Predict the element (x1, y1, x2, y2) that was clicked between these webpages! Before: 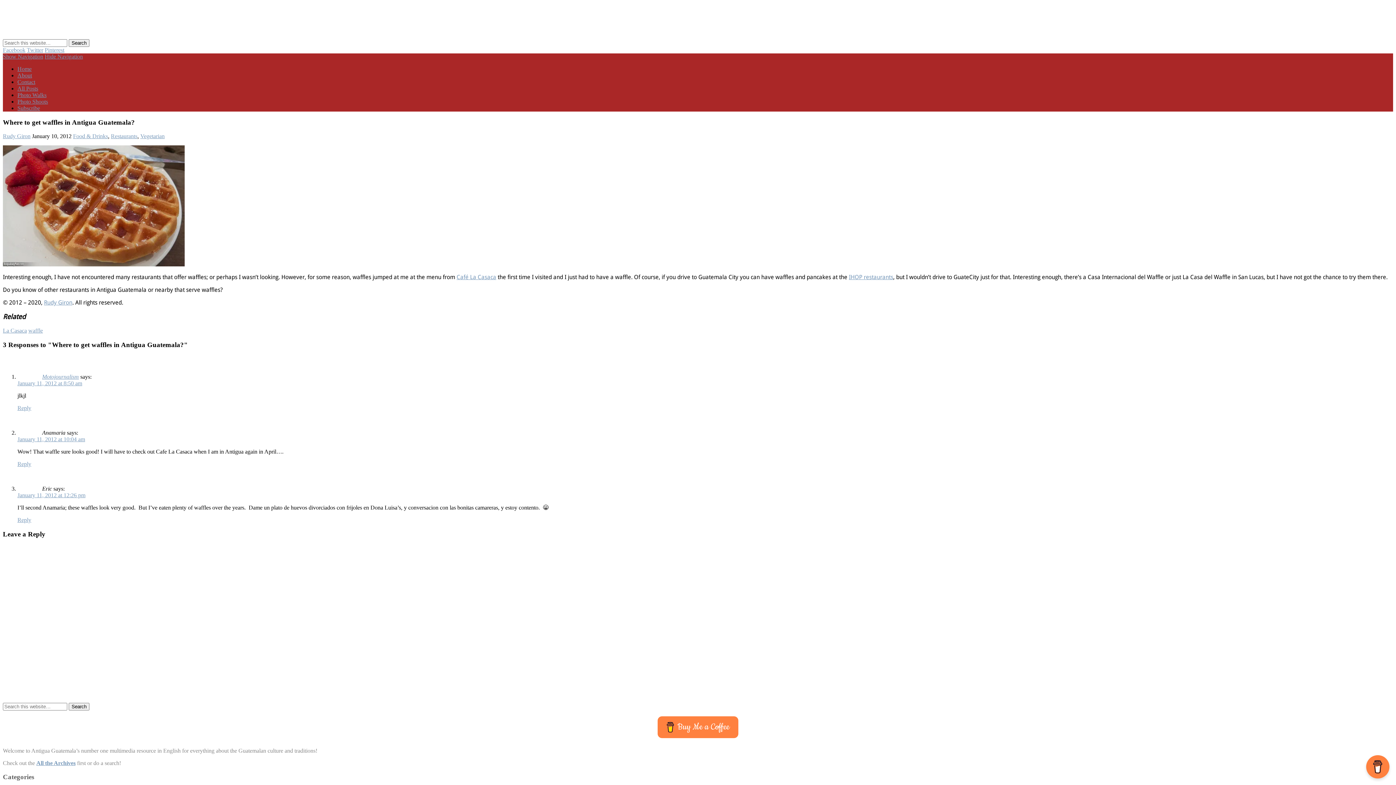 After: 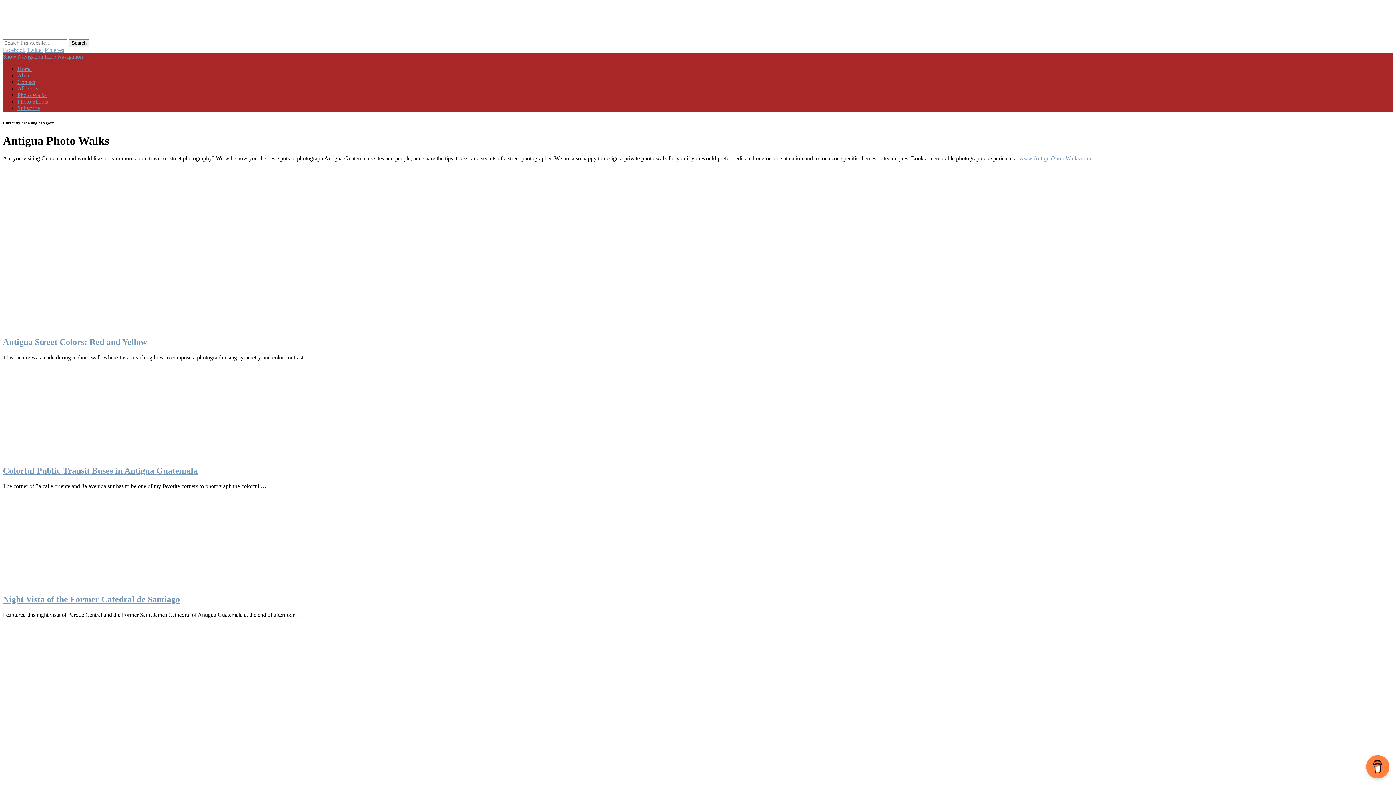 Action: label: Photo Walks bbox: (17, 92, 46, 98)